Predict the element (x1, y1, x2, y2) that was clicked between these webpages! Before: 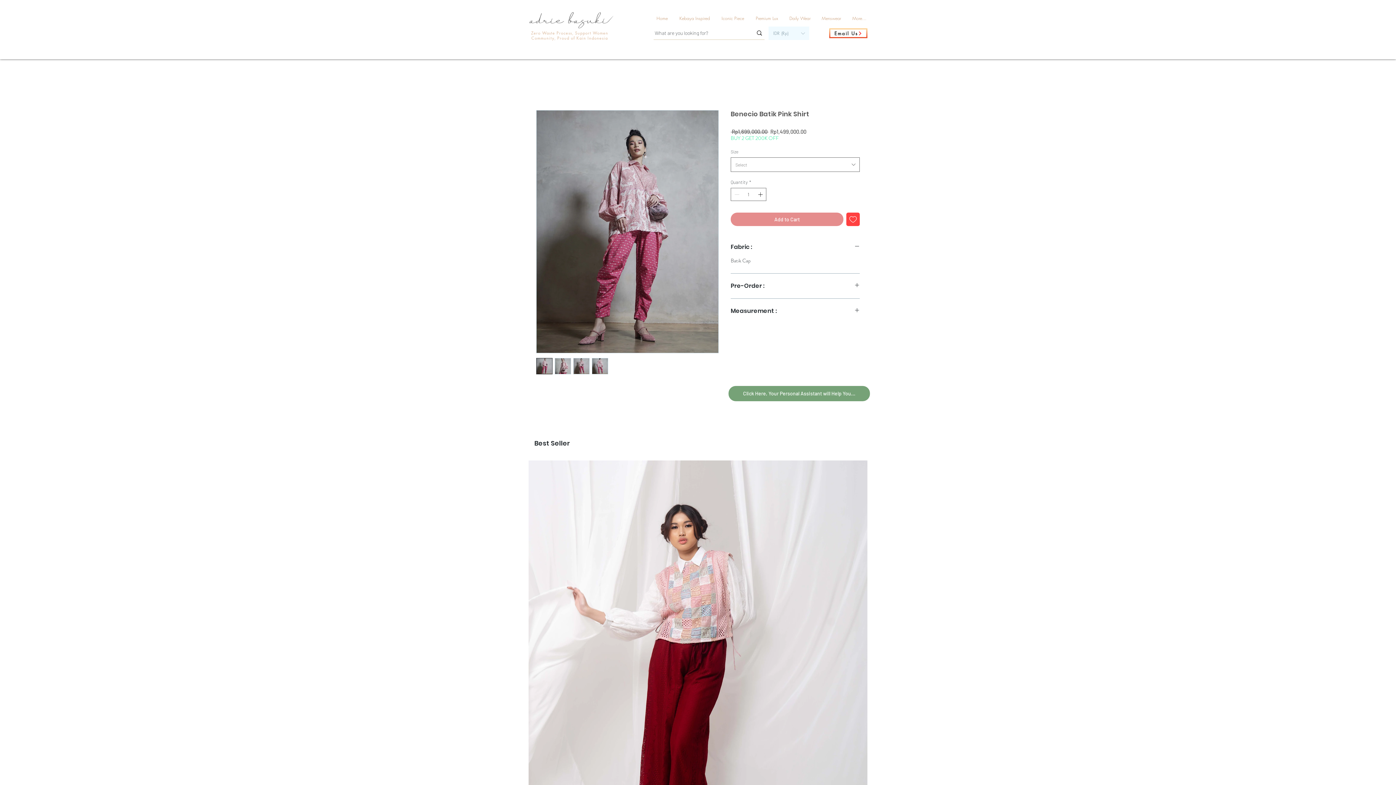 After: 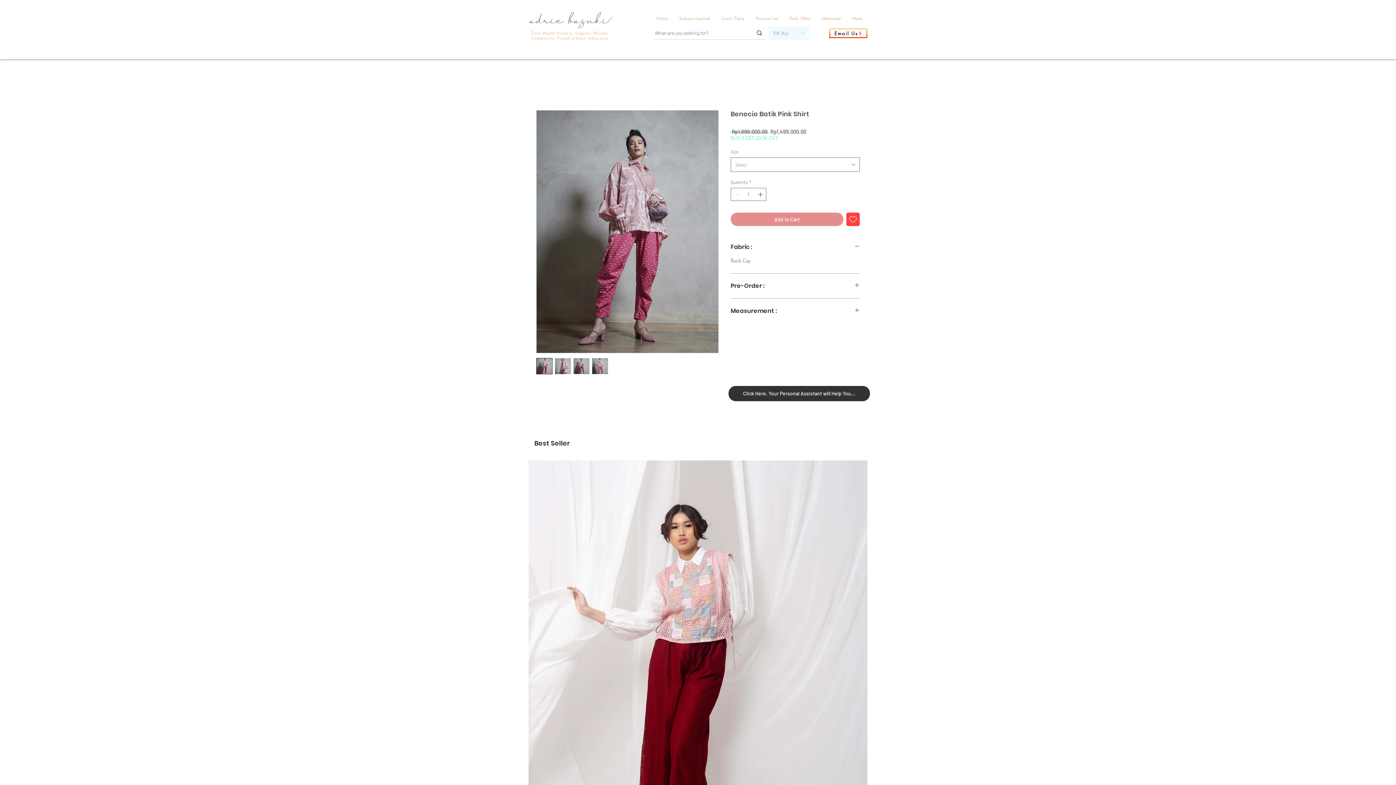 Action: label: Click Here, Your Personal Assistant will Help You... bbox: (728, 386, 870, 401)